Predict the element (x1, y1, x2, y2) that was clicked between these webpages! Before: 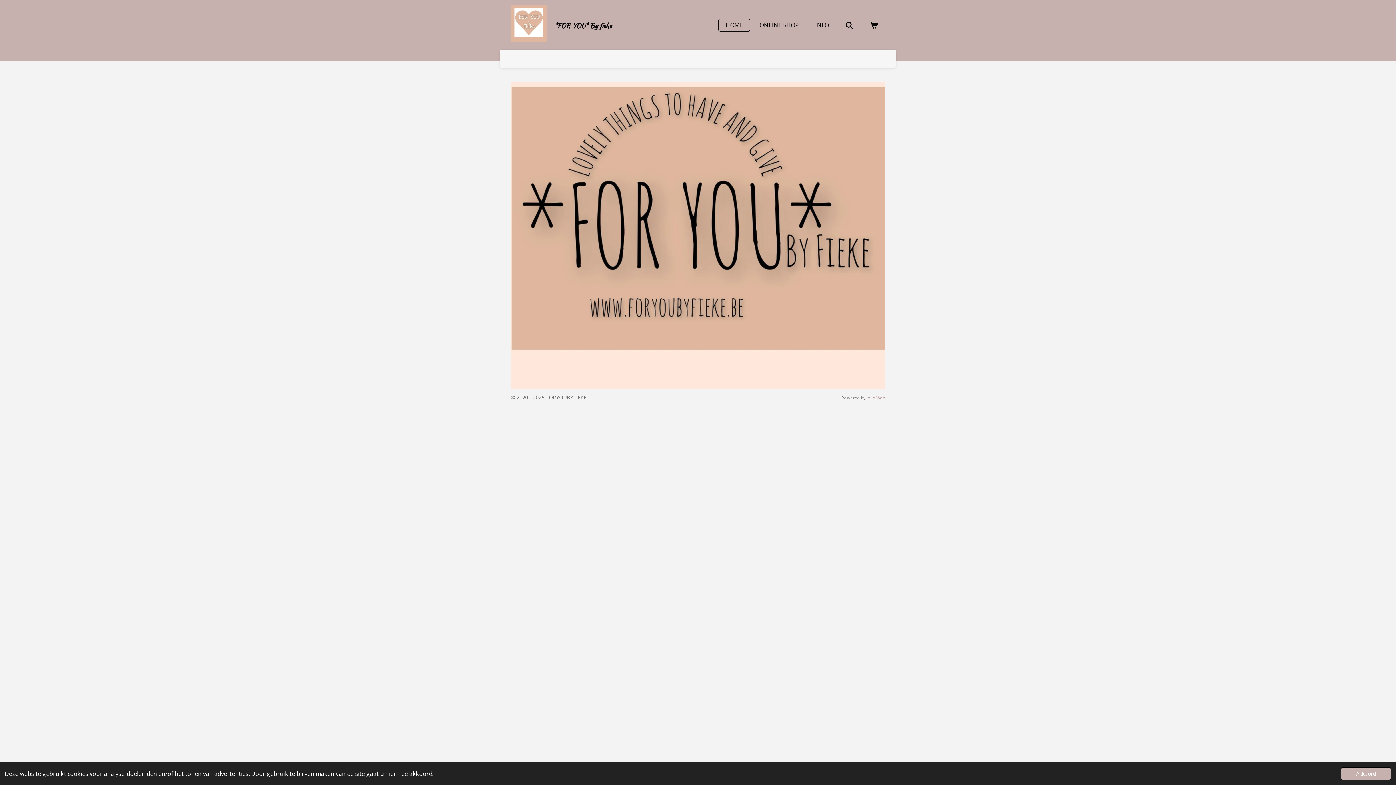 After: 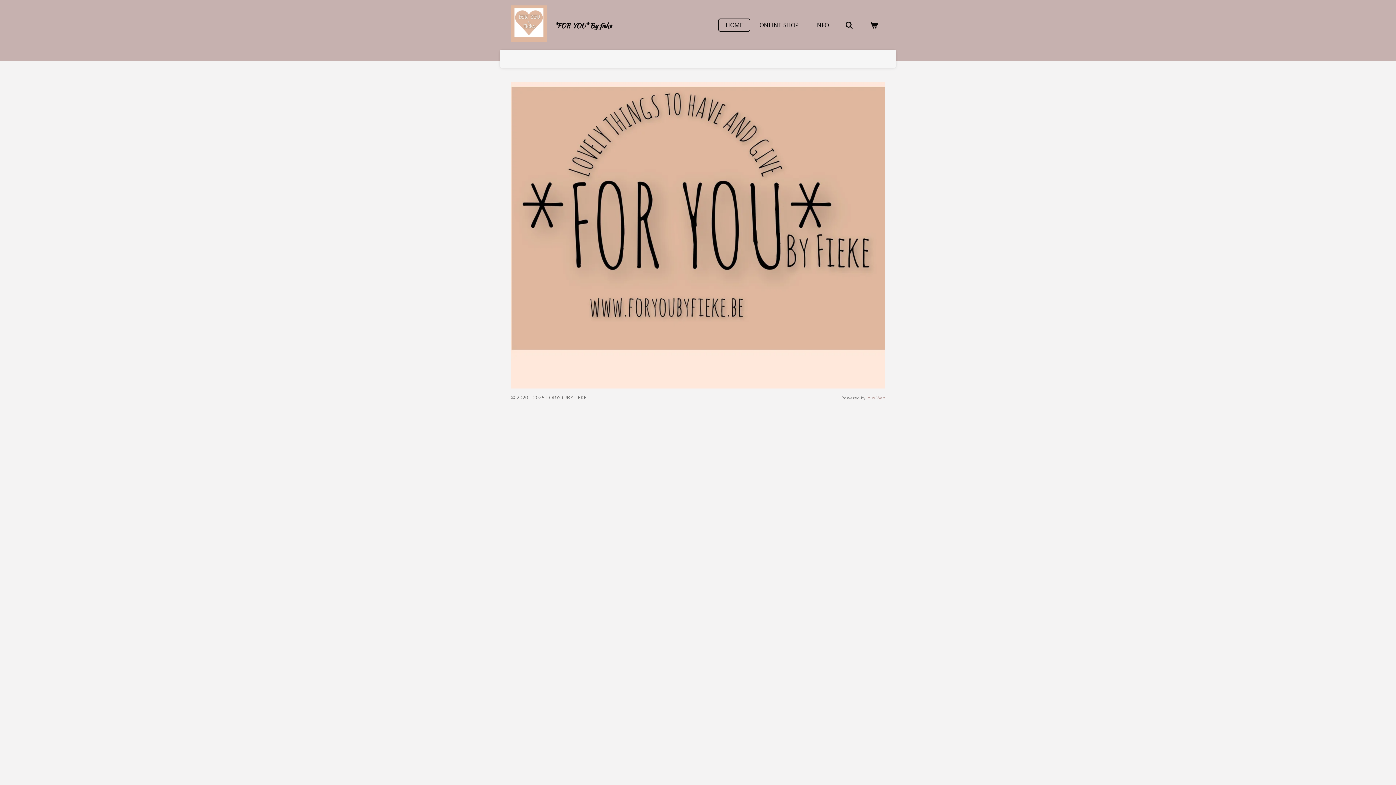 Action: label: dismiss cookie message bbox: (1341, 767, 1391, 780)